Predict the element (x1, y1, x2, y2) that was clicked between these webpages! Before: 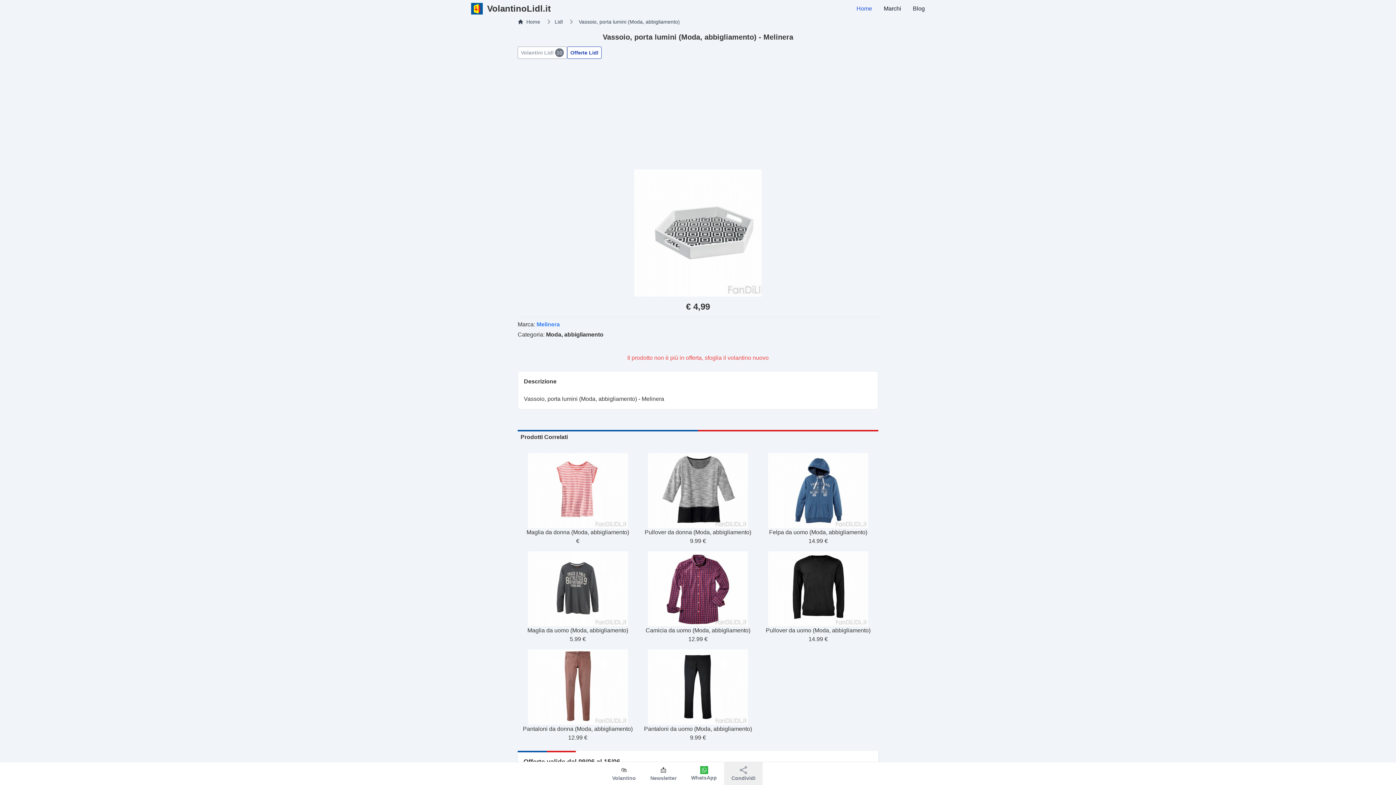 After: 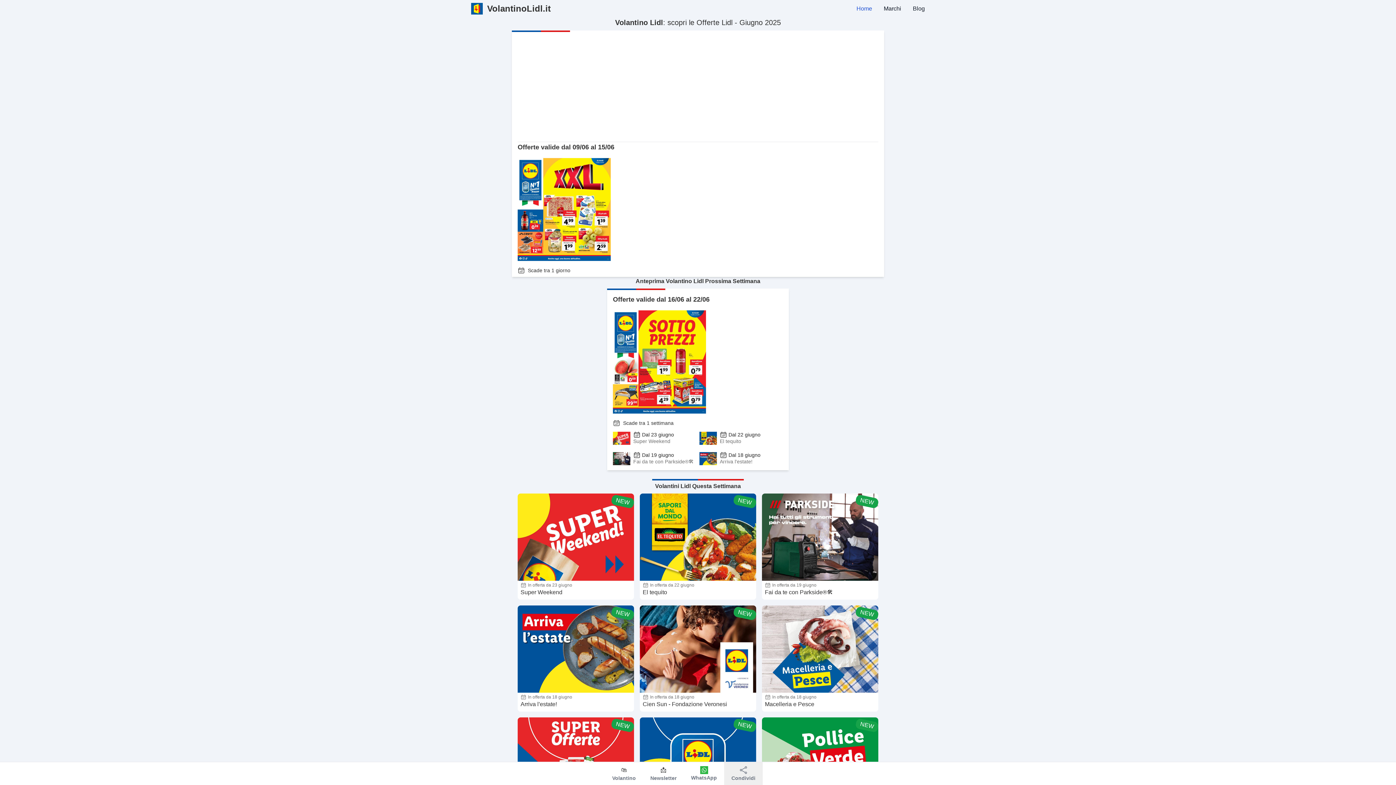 Action: bbox: (856, 4, 872, 13) label: Home